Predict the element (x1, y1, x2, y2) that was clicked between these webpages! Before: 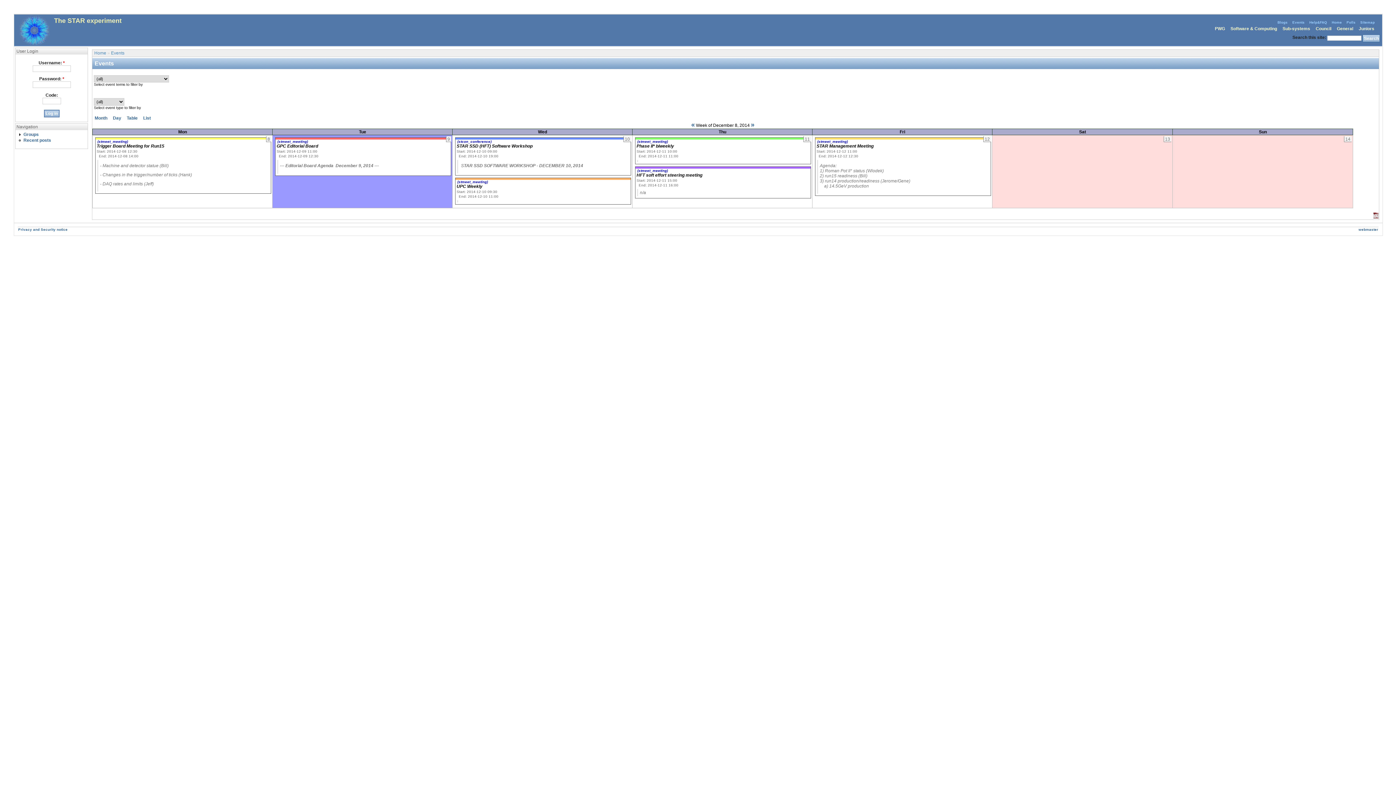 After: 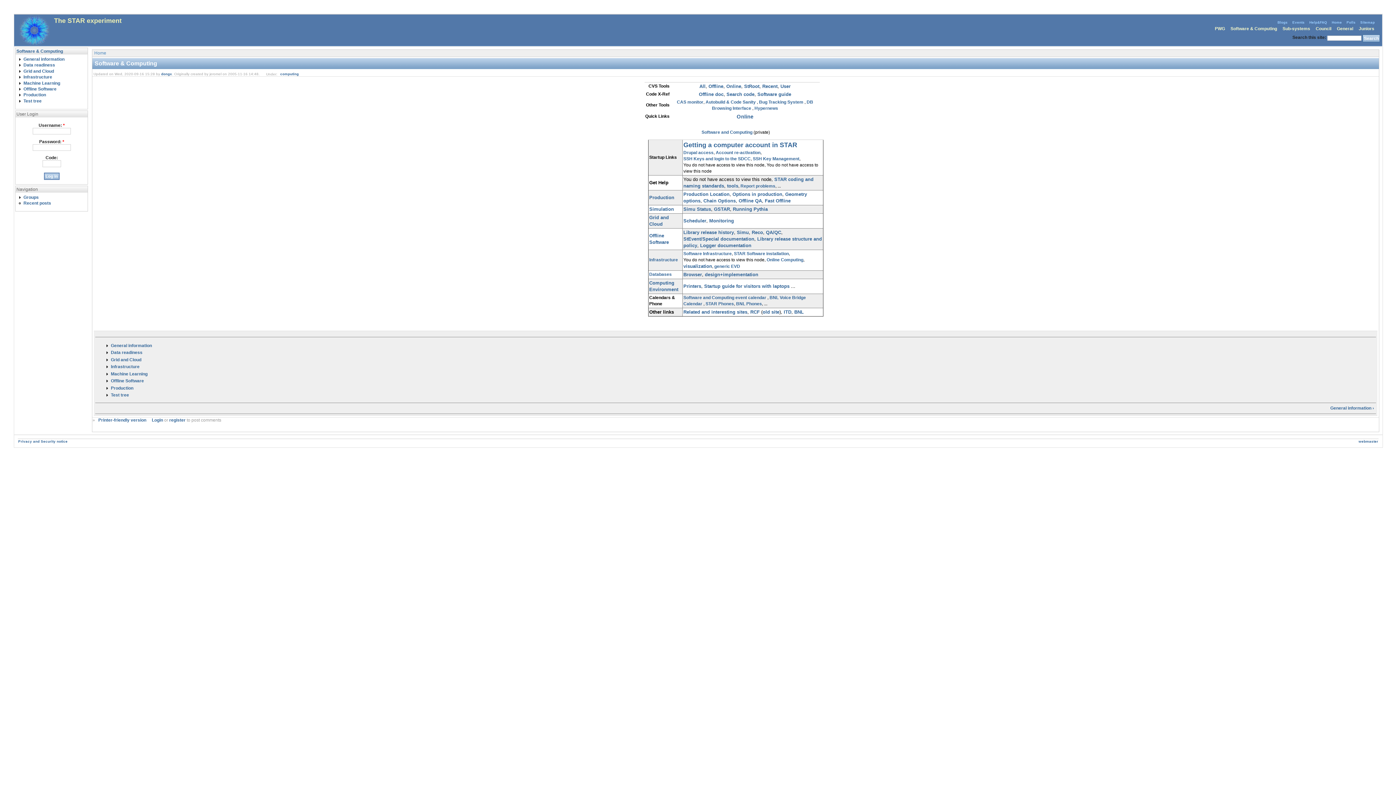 Action: bbox: (1230, 26, 1277, 31) label: Software & Computing